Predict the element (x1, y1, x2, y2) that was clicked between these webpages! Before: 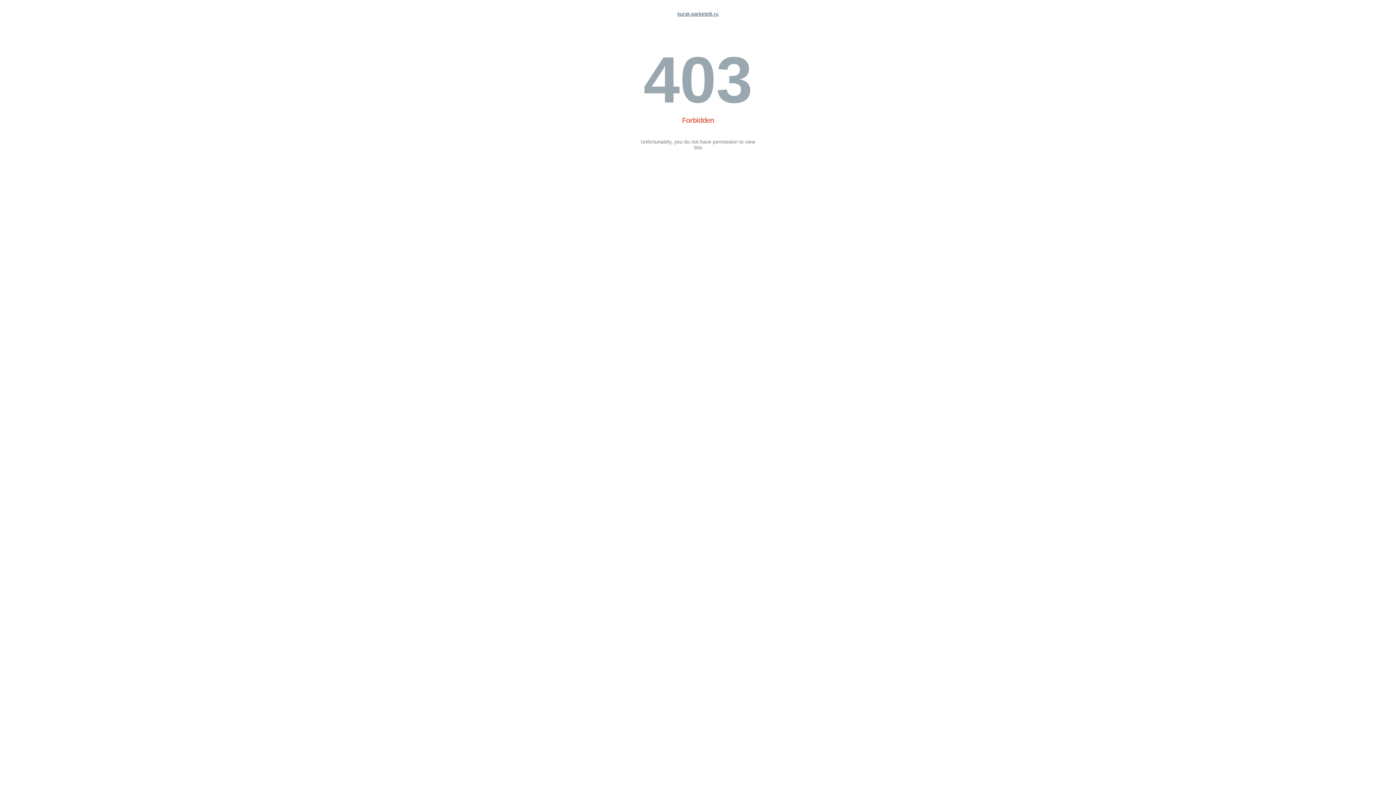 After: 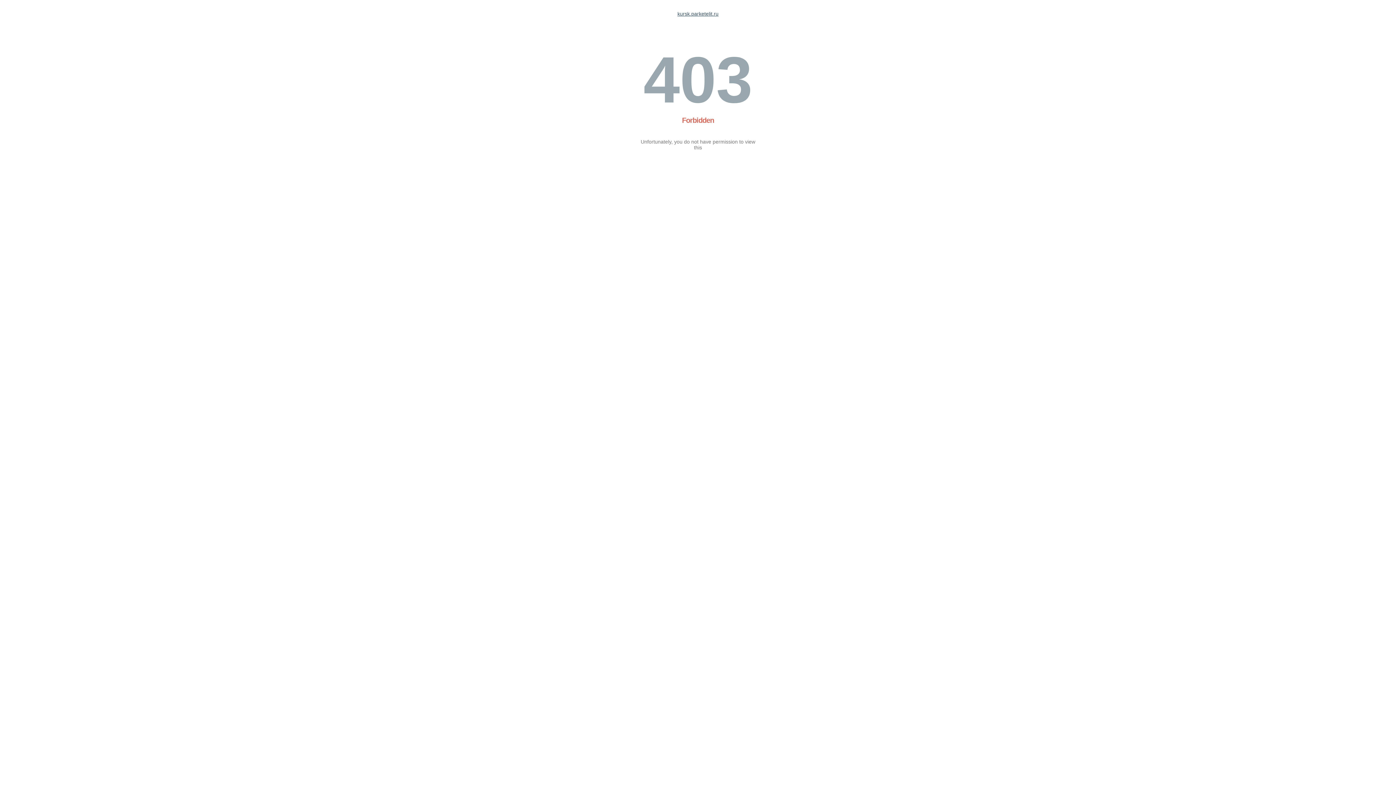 Action: bbox: (677, 10, 718, 16) label: kursk.parketelit.ru